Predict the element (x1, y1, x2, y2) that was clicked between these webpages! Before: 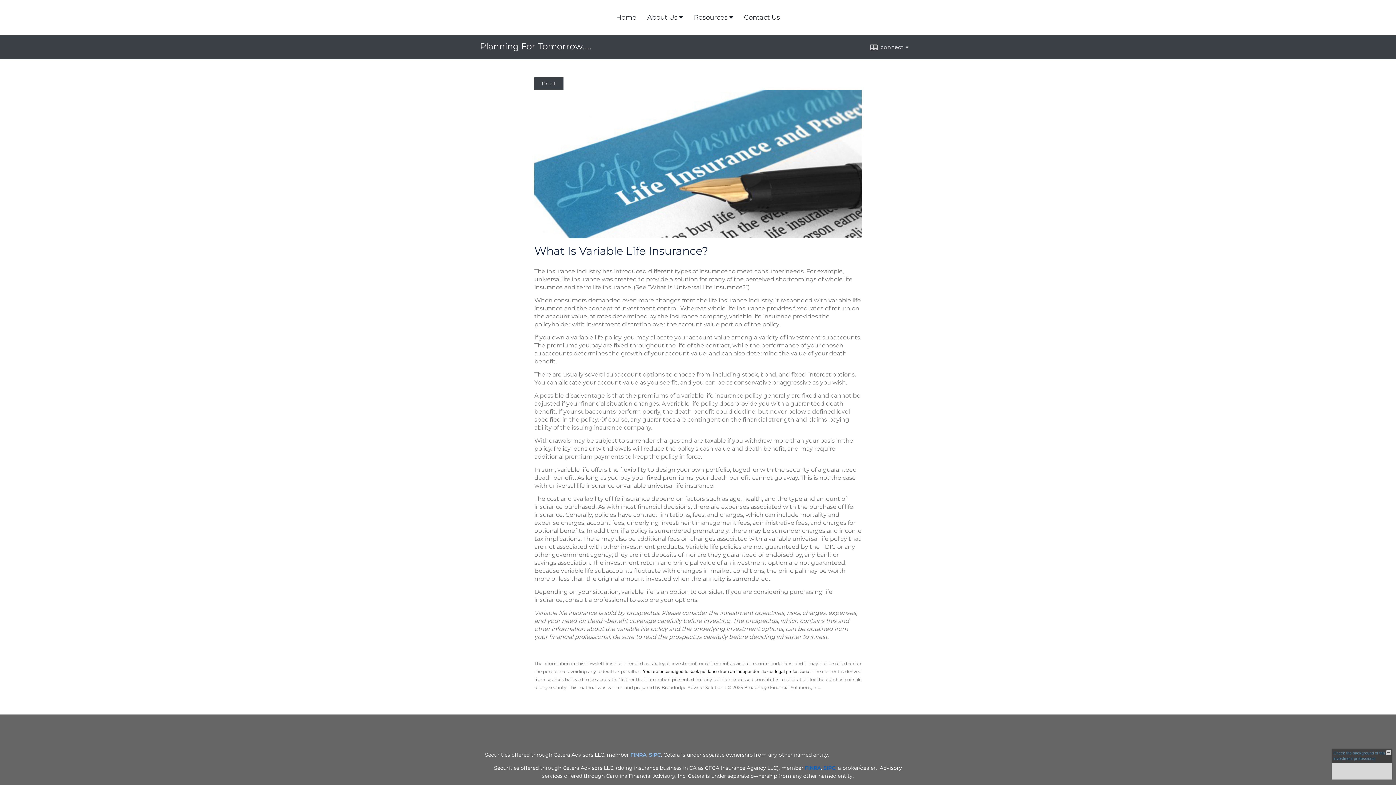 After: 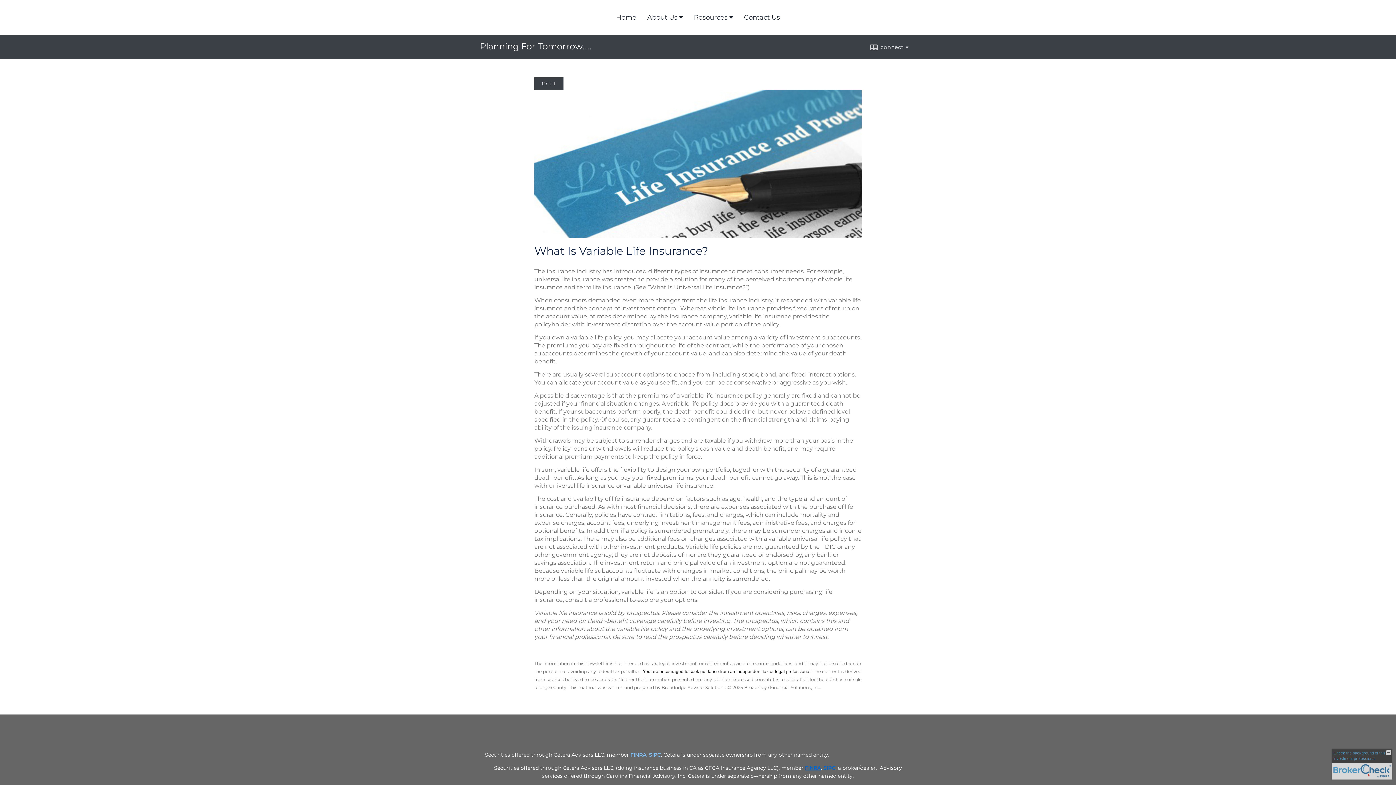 Action: label: FINRA opens in a new window bbox: (805, 765, 821, 771)